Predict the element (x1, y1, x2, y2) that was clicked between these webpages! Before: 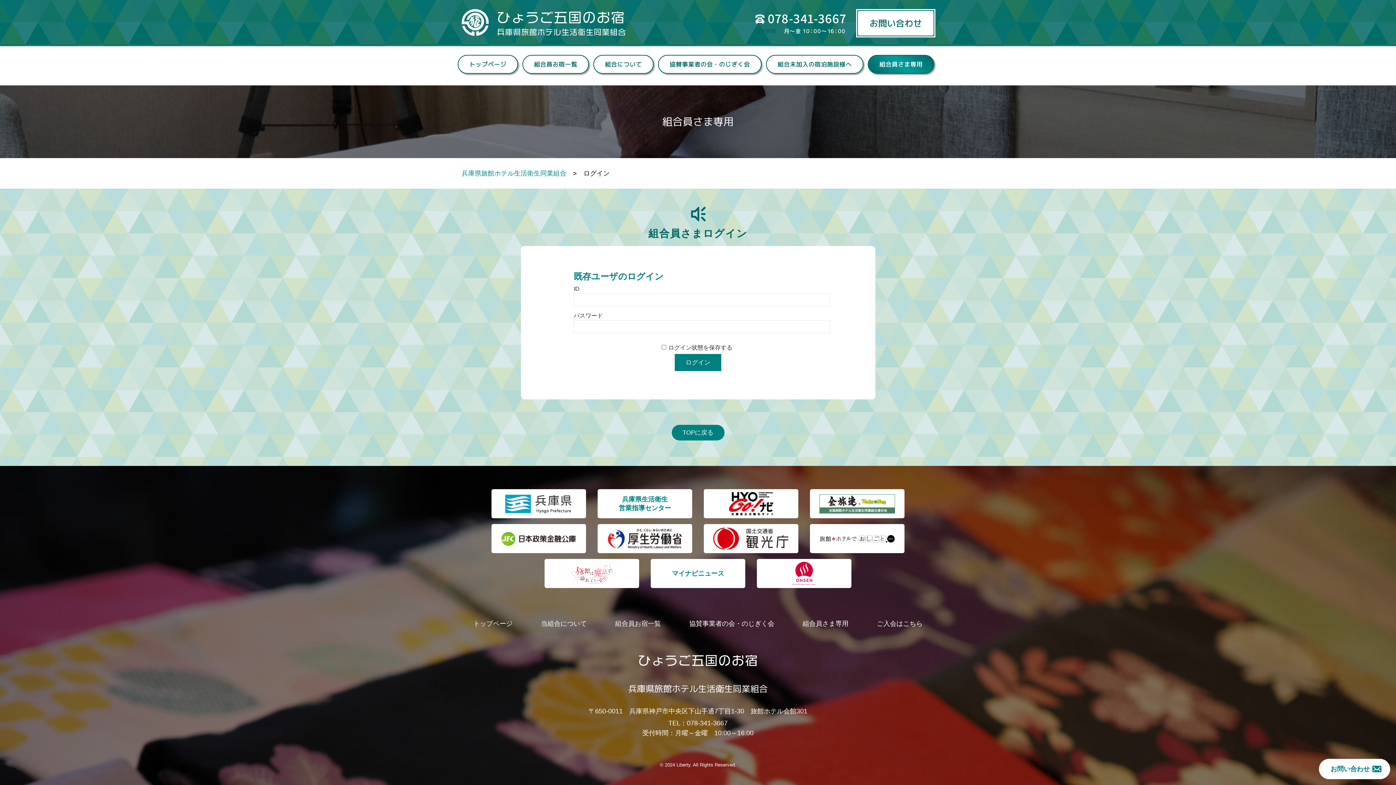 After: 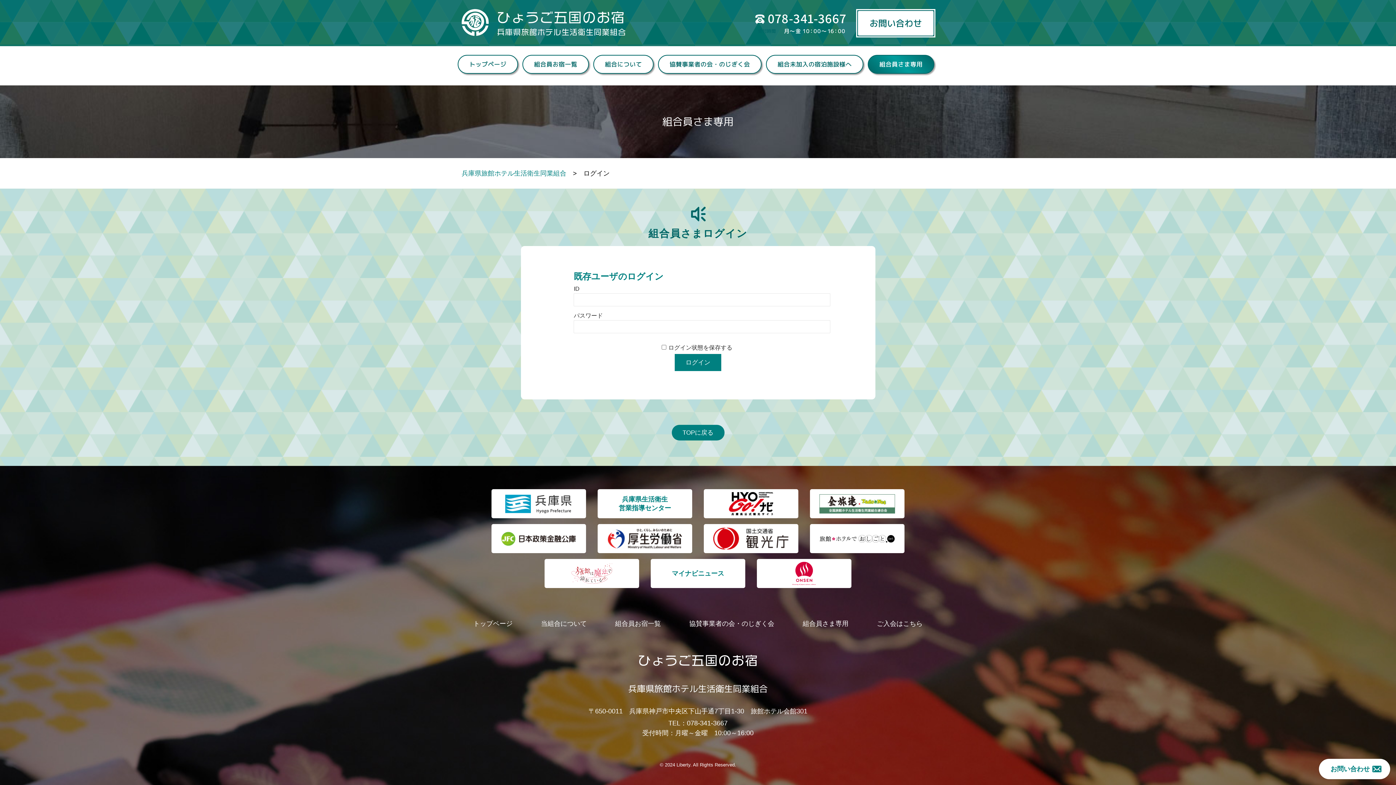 Action: bbox: (491, 524, 586, 553)